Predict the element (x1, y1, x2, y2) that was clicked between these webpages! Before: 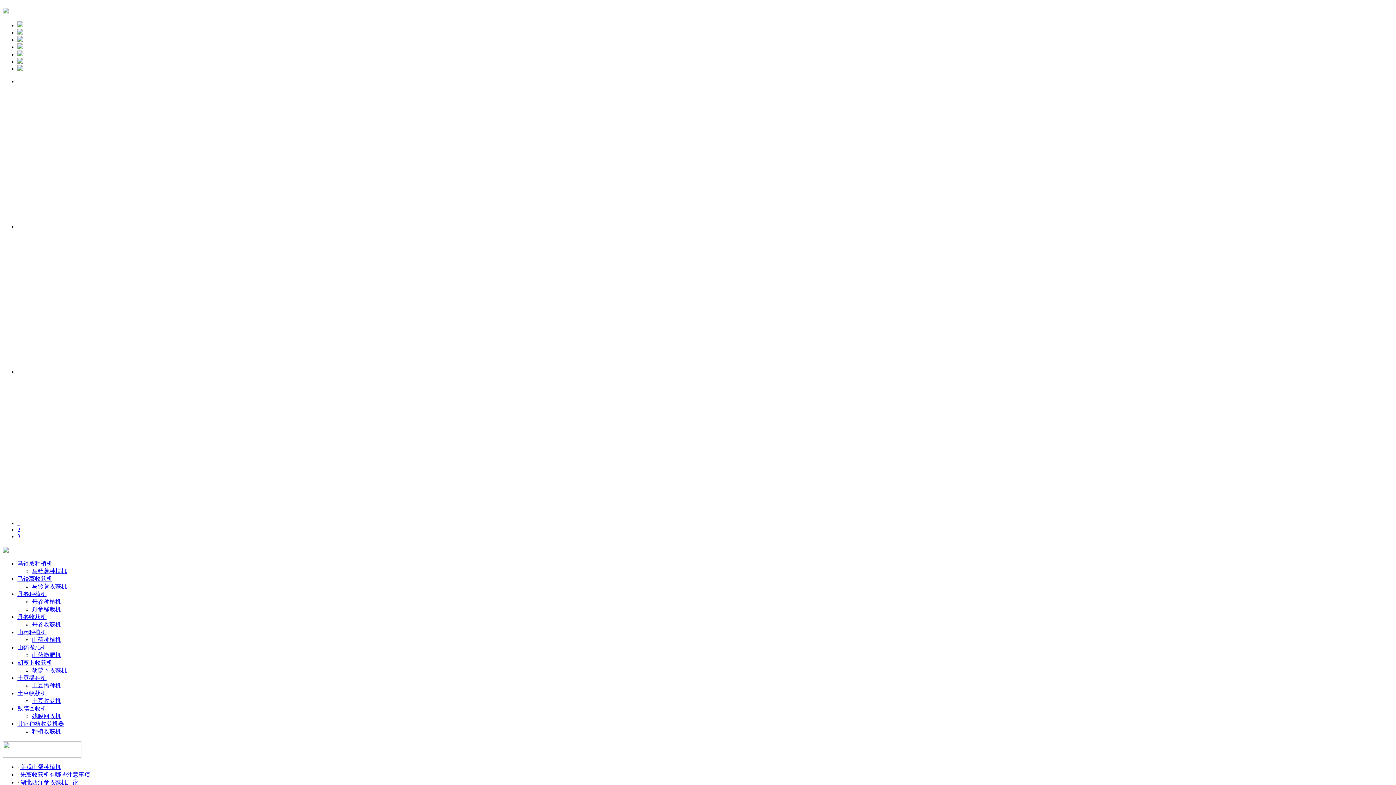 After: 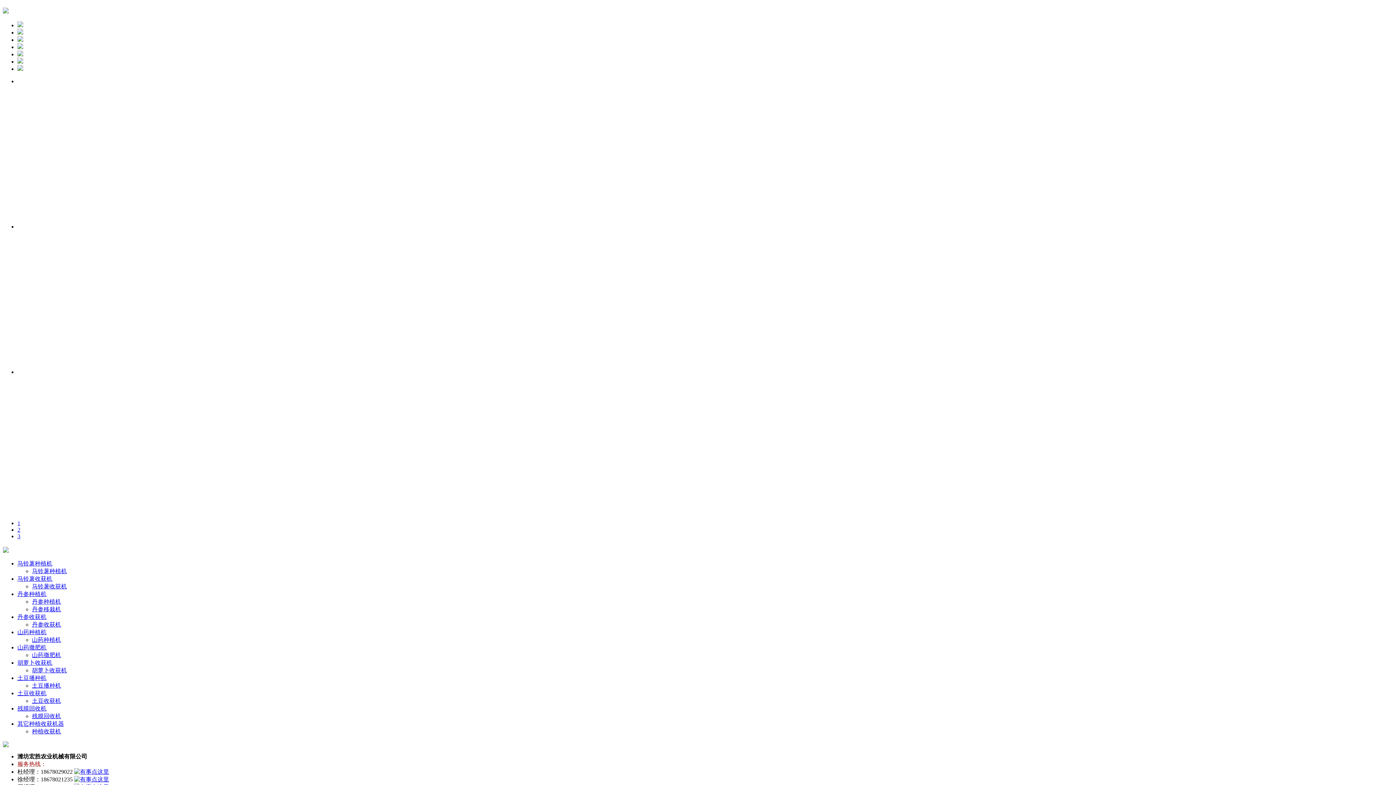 Action: label: 土豆播种机 bbox: (32, 682, 61, 688)